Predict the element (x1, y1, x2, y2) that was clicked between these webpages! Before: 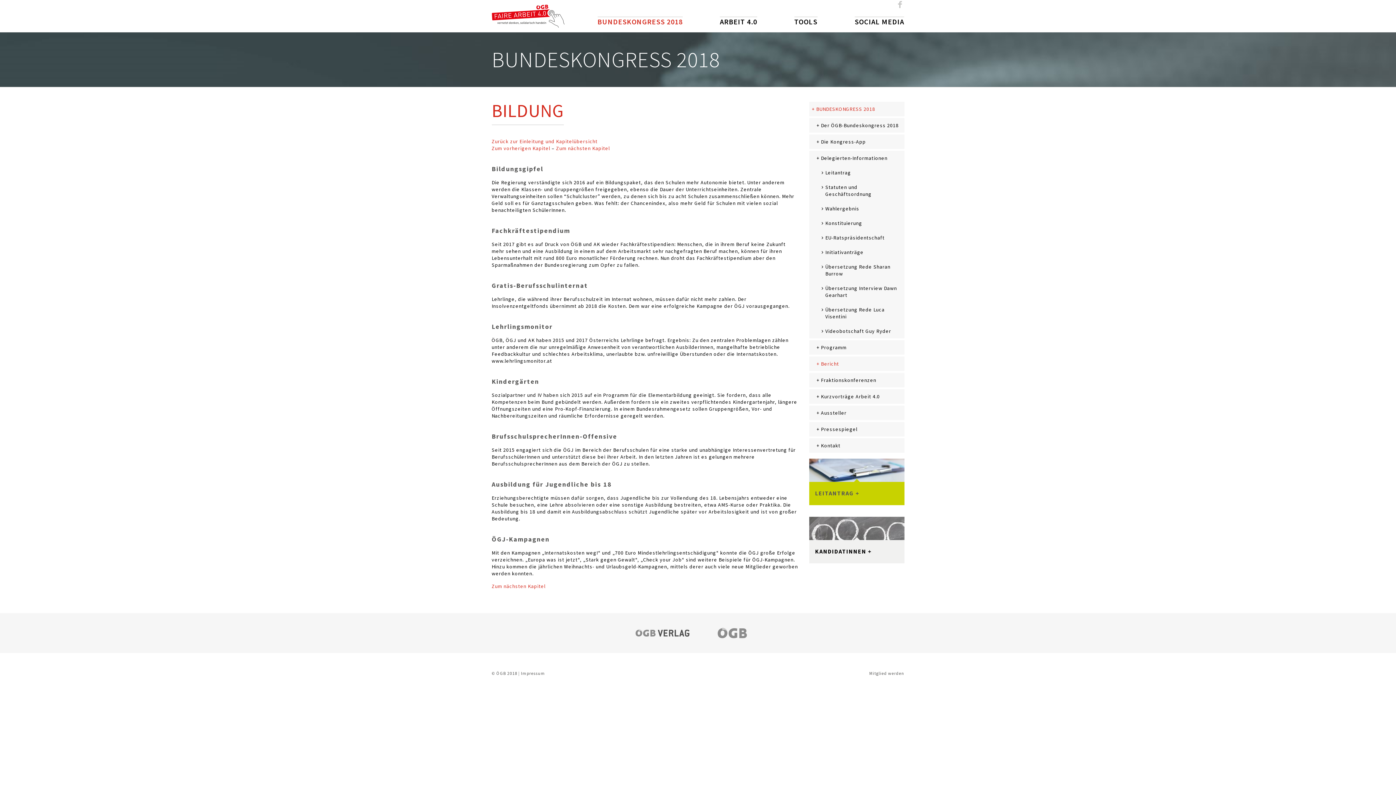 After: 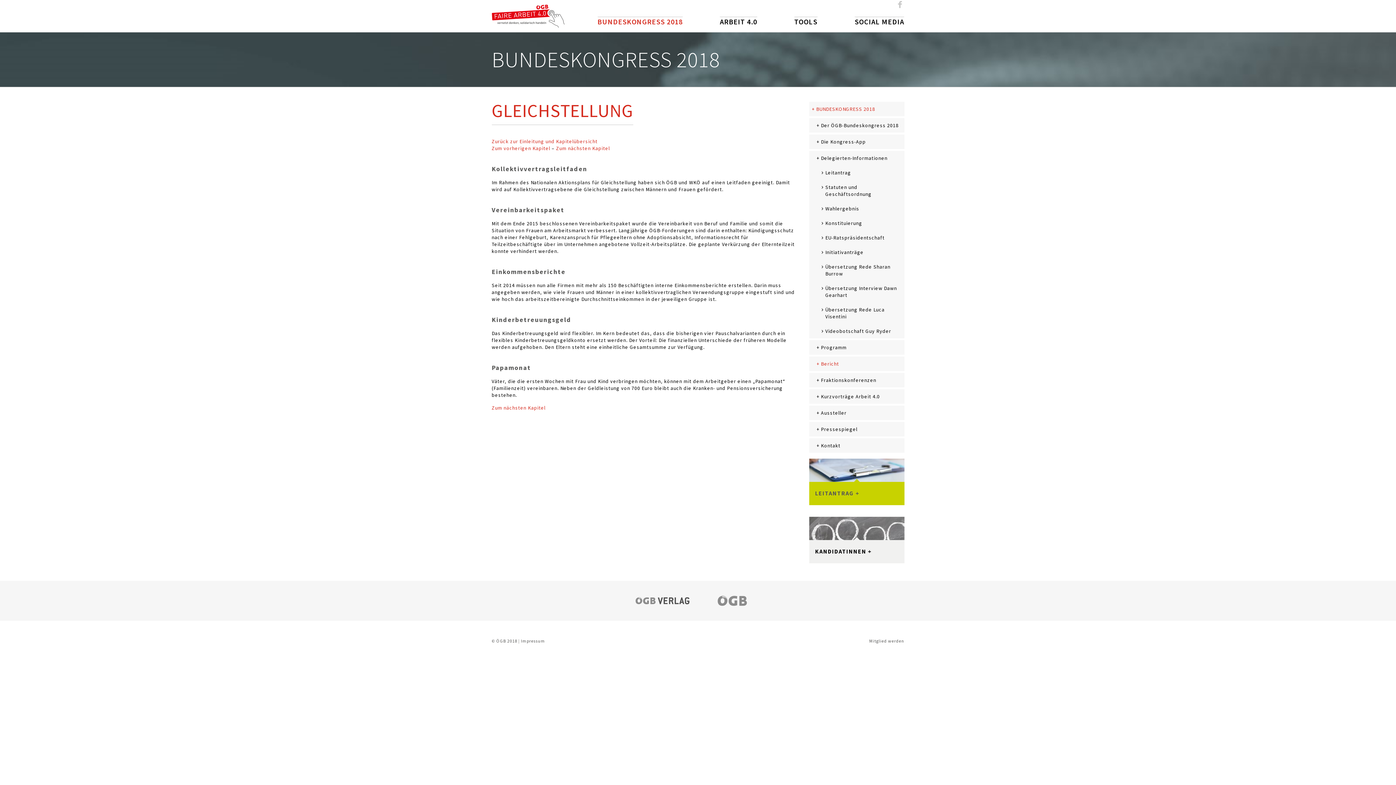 Action: label: Zum nächsten Kapitel bbox: (556, 144, 610, 151)